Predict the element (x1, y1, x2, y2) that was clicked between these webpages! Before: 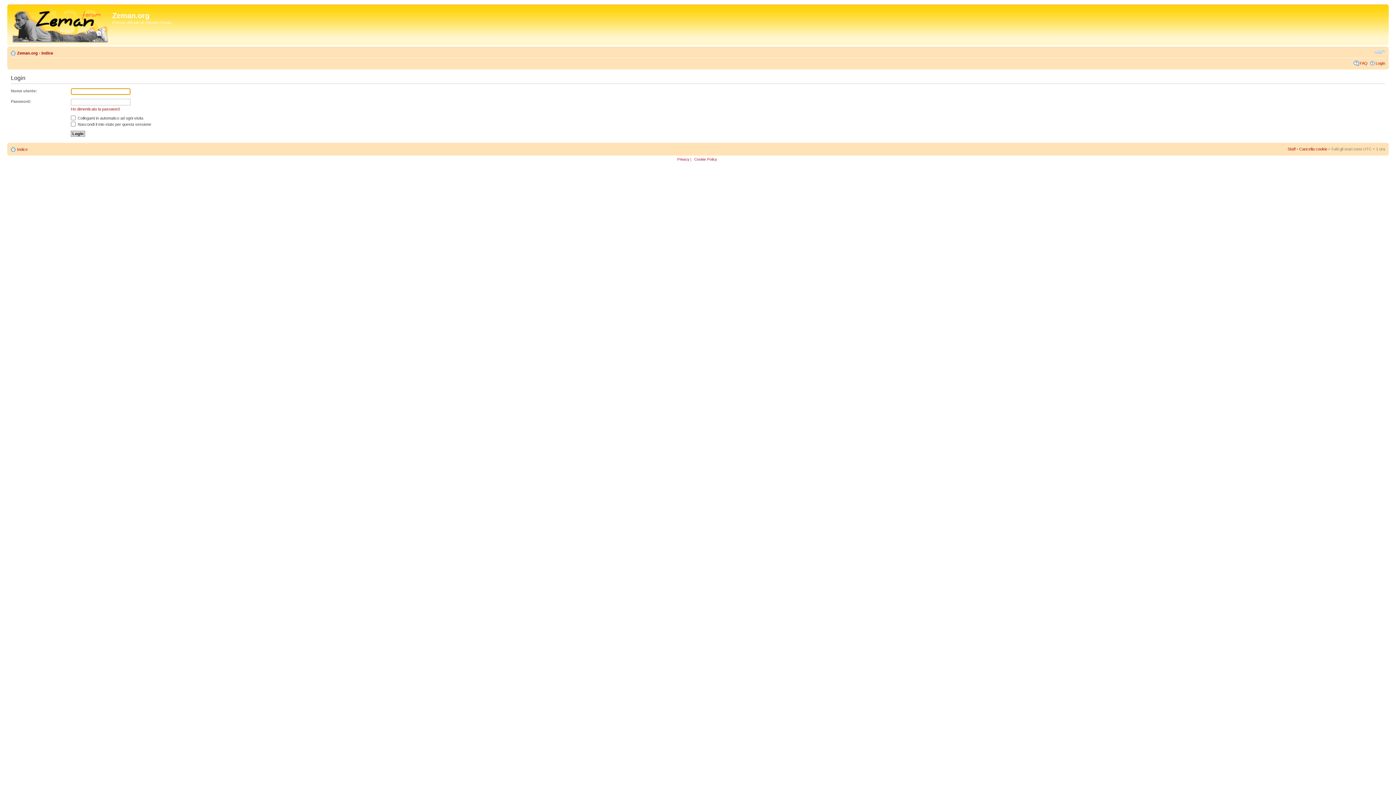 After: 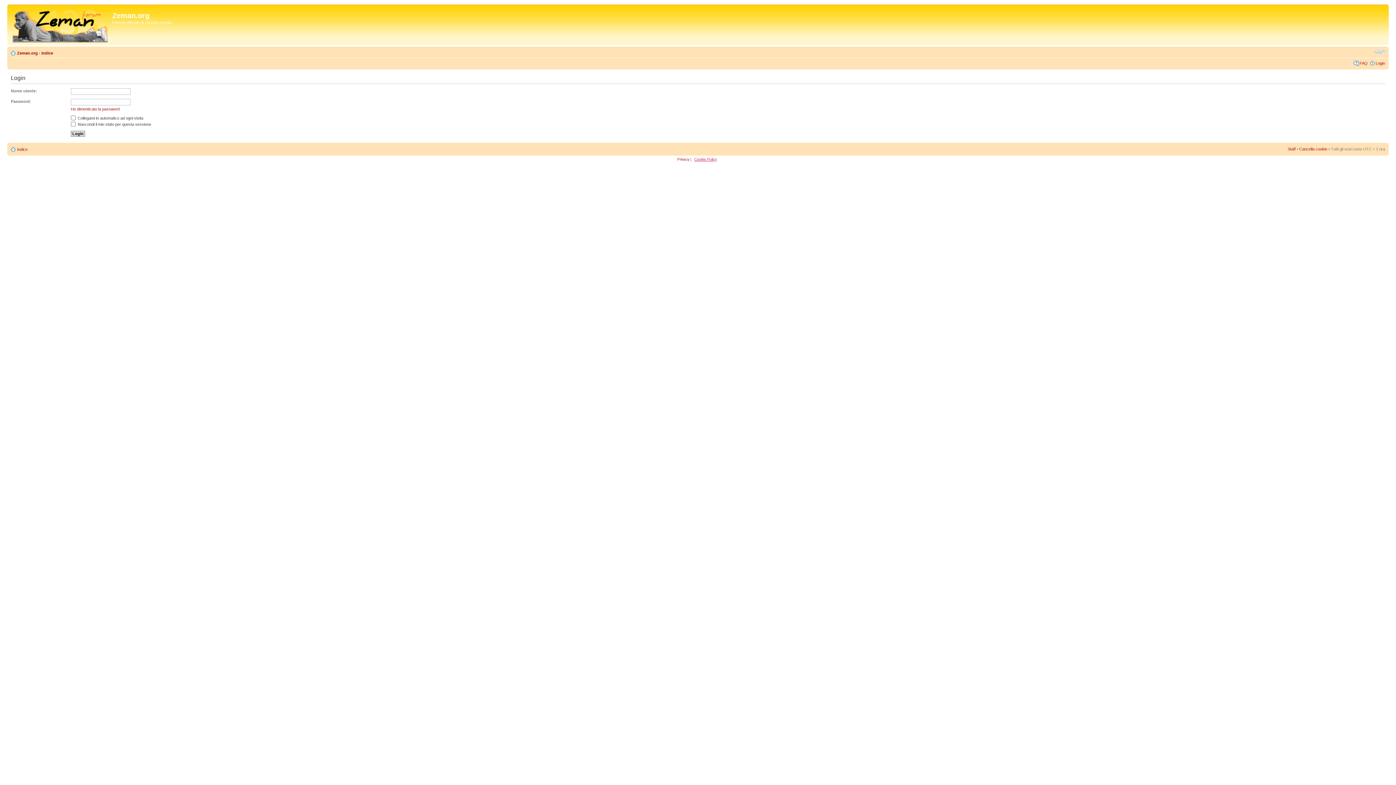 Action: bbox: (694, 157, 717, 161) label: Cookie Policy